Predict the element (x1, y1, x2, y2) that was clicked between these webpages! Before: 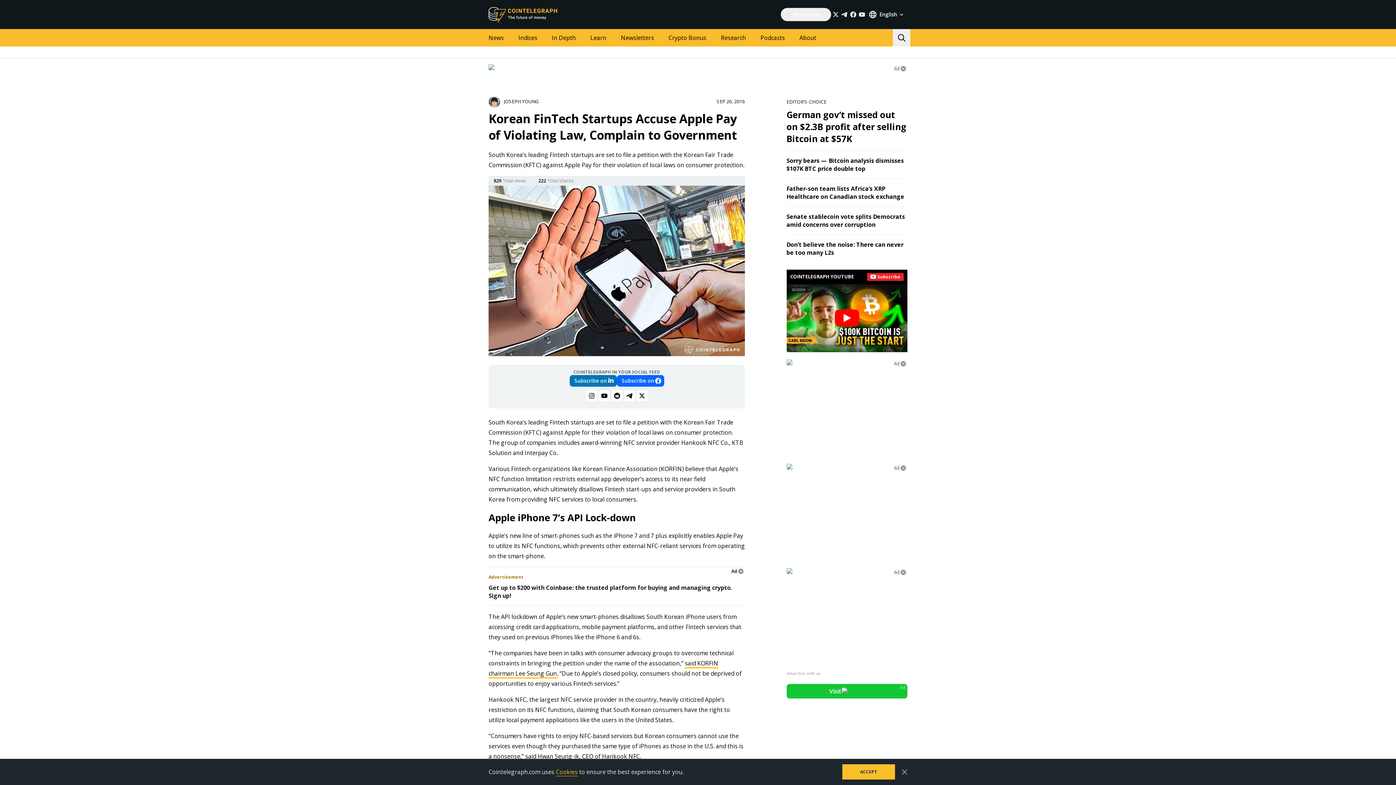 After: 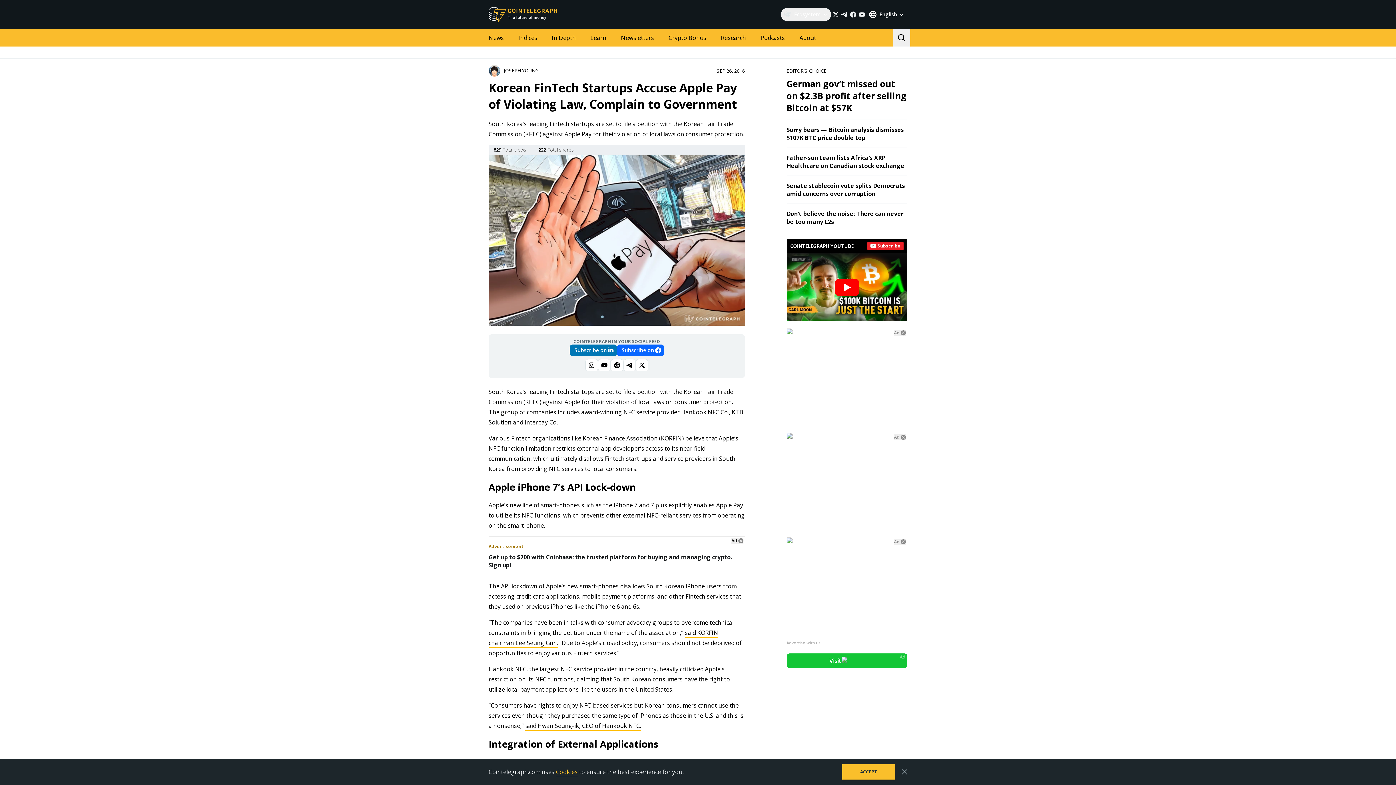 Action: bbox: (894, 65, 906, 71) label: Ad